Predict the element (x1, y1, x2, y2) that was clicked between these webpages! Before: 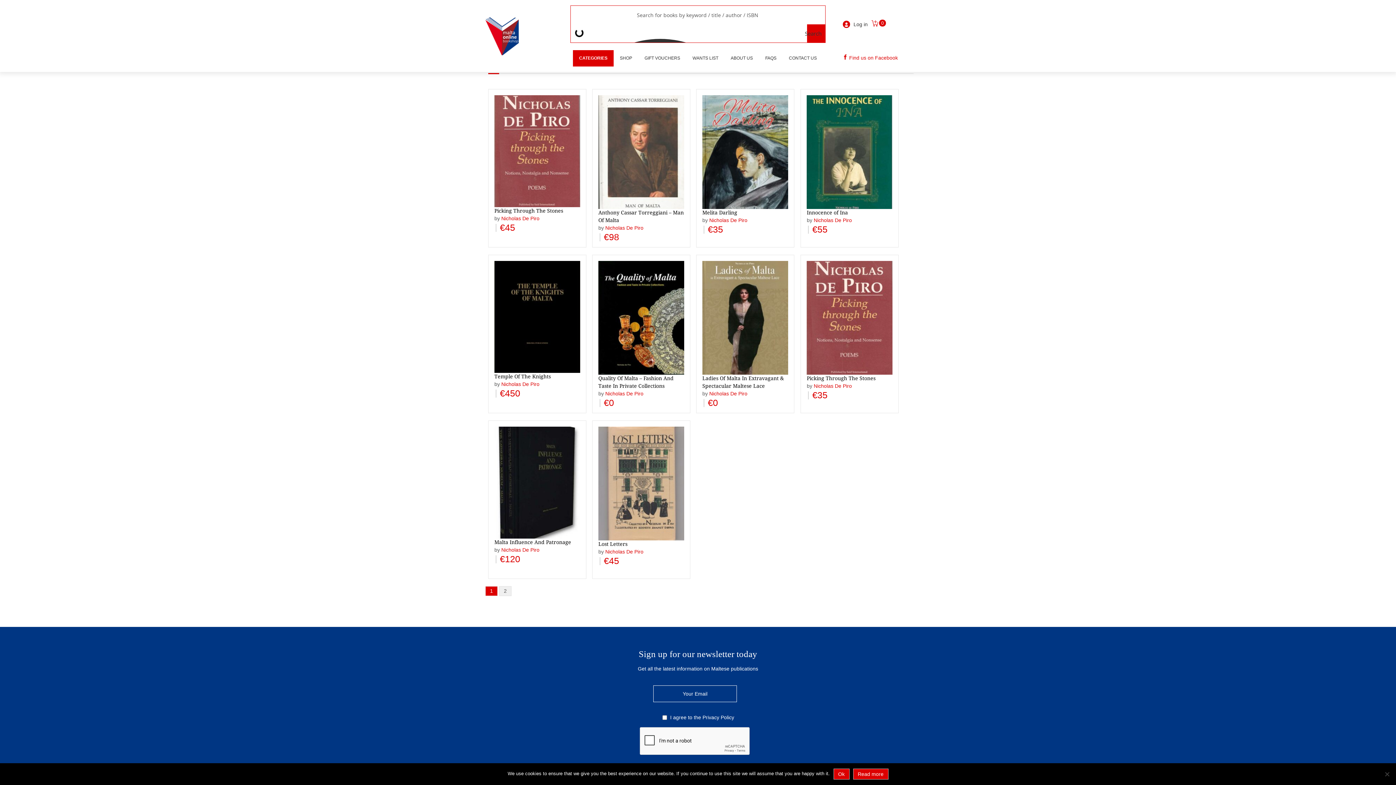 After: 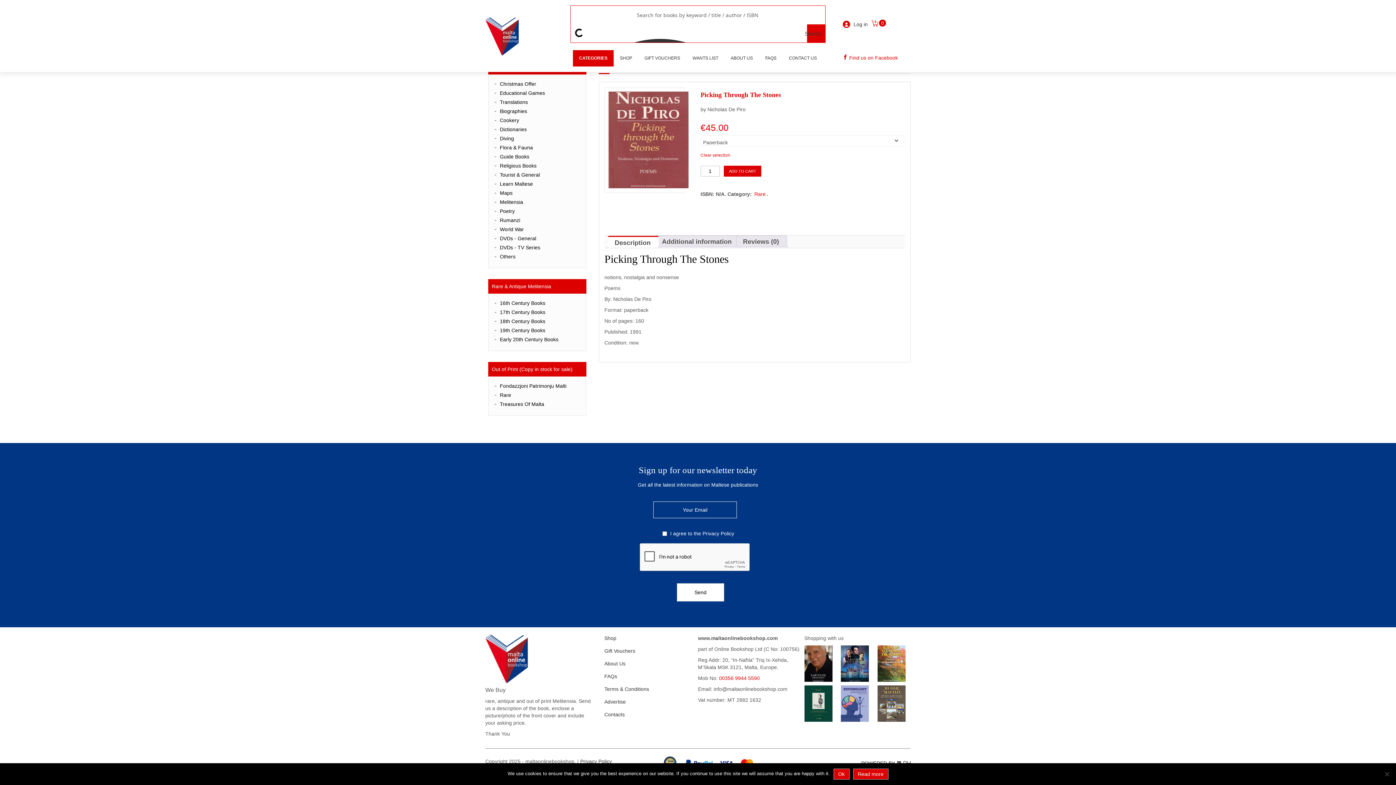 Action: label: Picking Through The Stones bbox: (494, 208, 563, 213)